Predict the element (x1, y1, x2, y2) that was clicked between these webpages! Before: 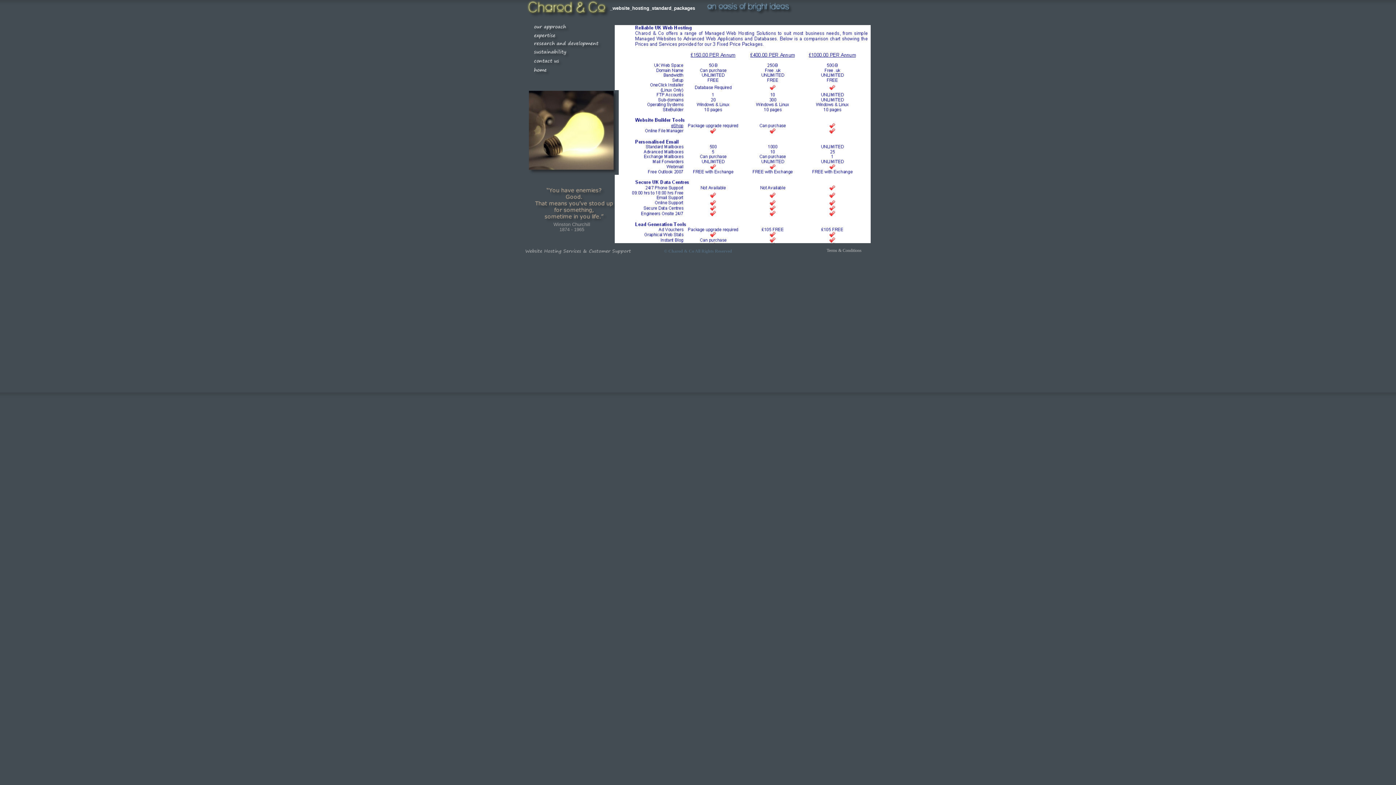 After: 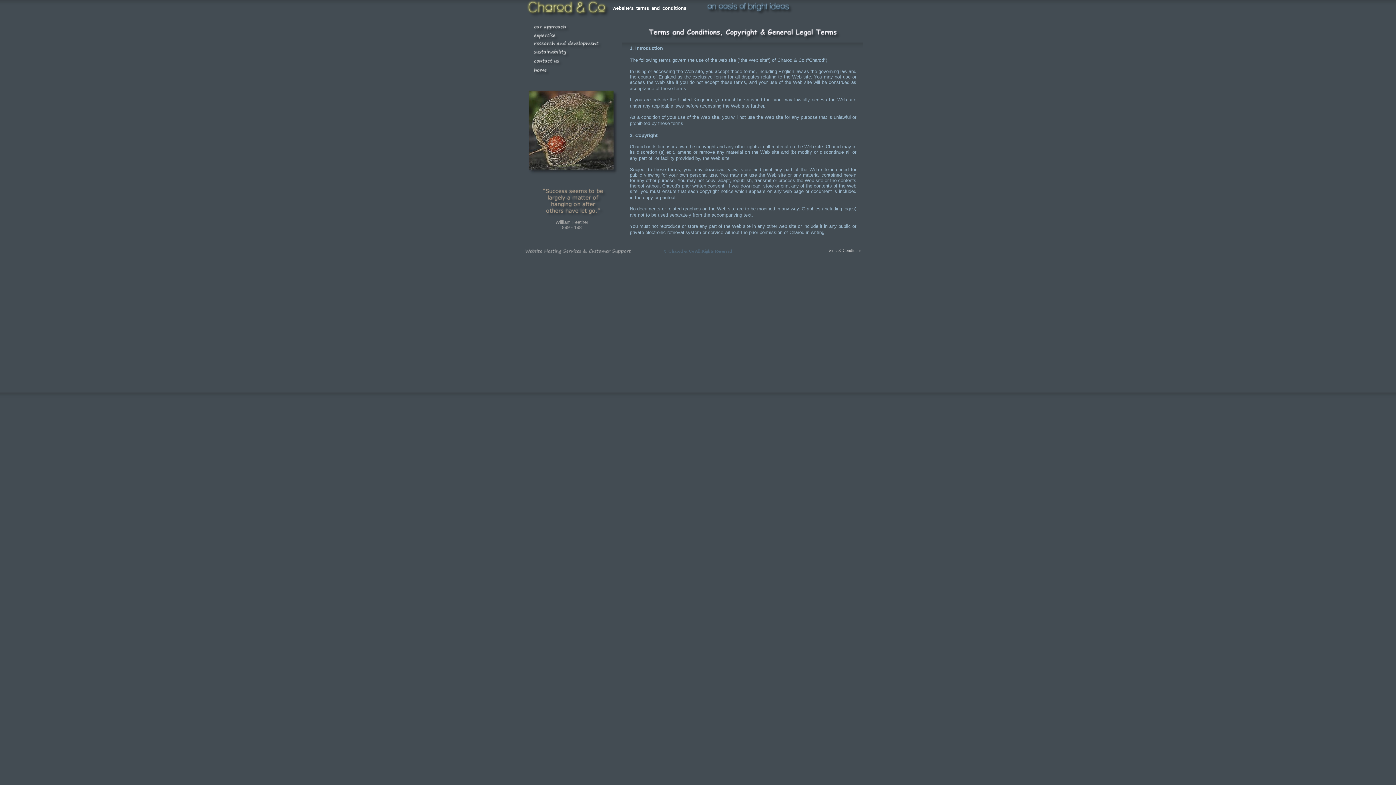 Action: label: Terms & Conditions bbox: (826, 248, 861, 253)